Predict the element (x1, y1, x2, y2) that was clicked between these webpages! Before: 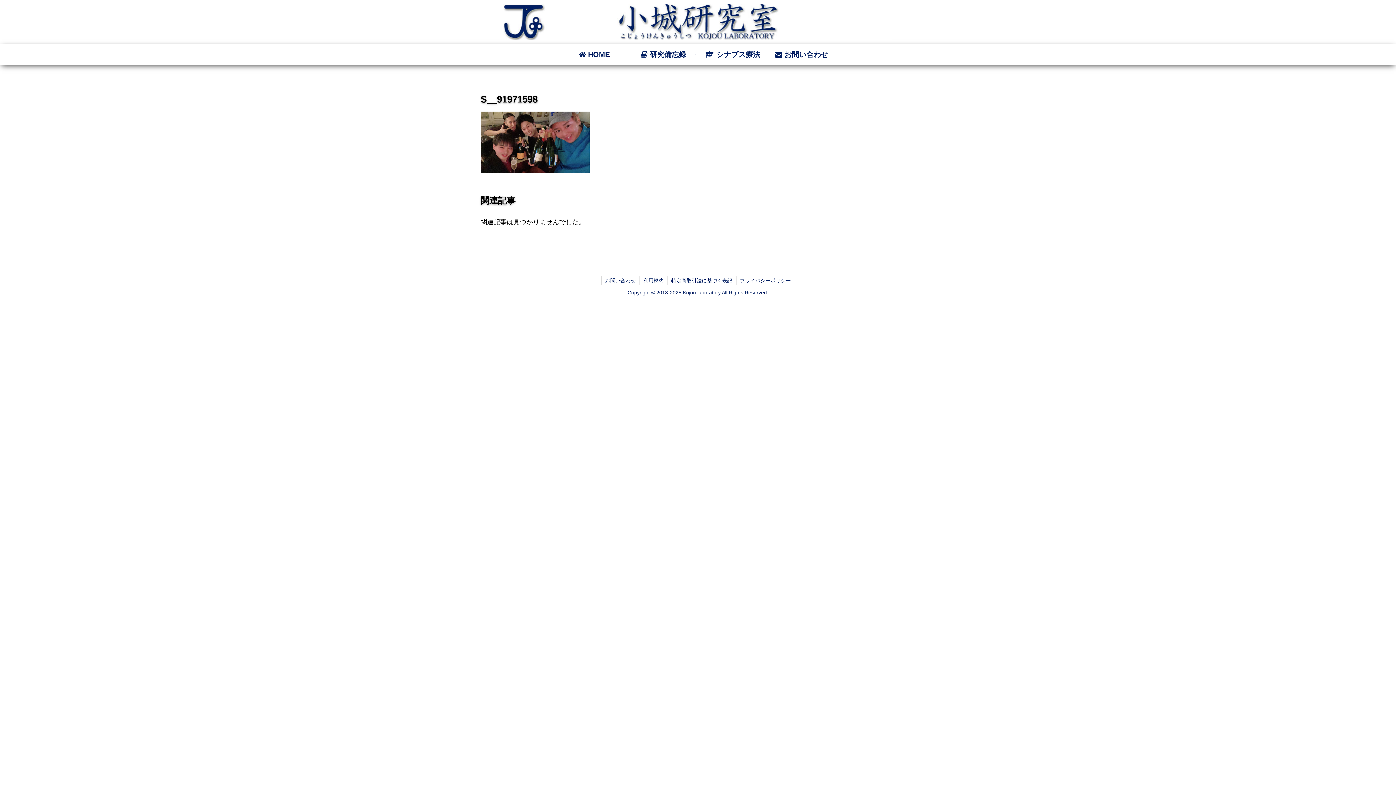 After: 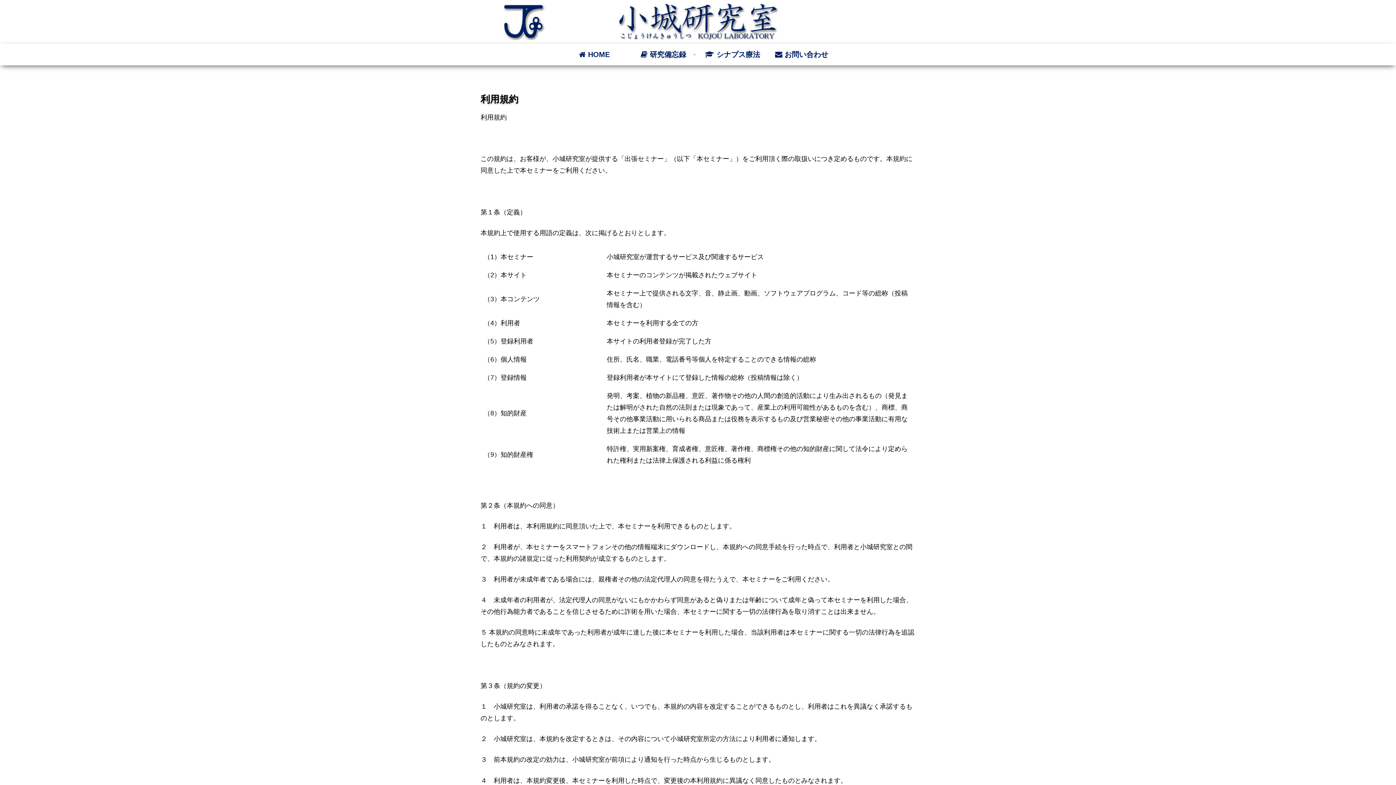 Action: bbox: (639, 276, 667, 285) label: 利用規約